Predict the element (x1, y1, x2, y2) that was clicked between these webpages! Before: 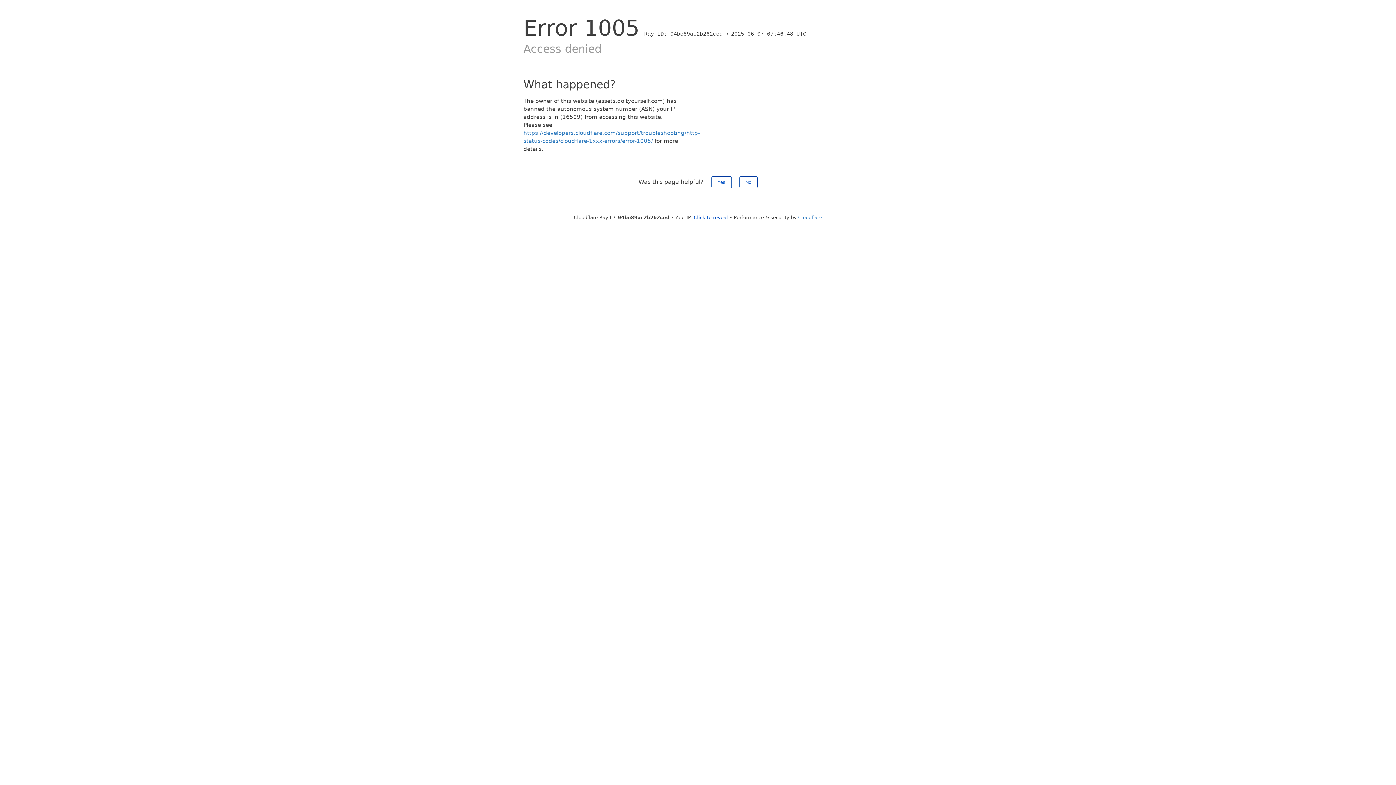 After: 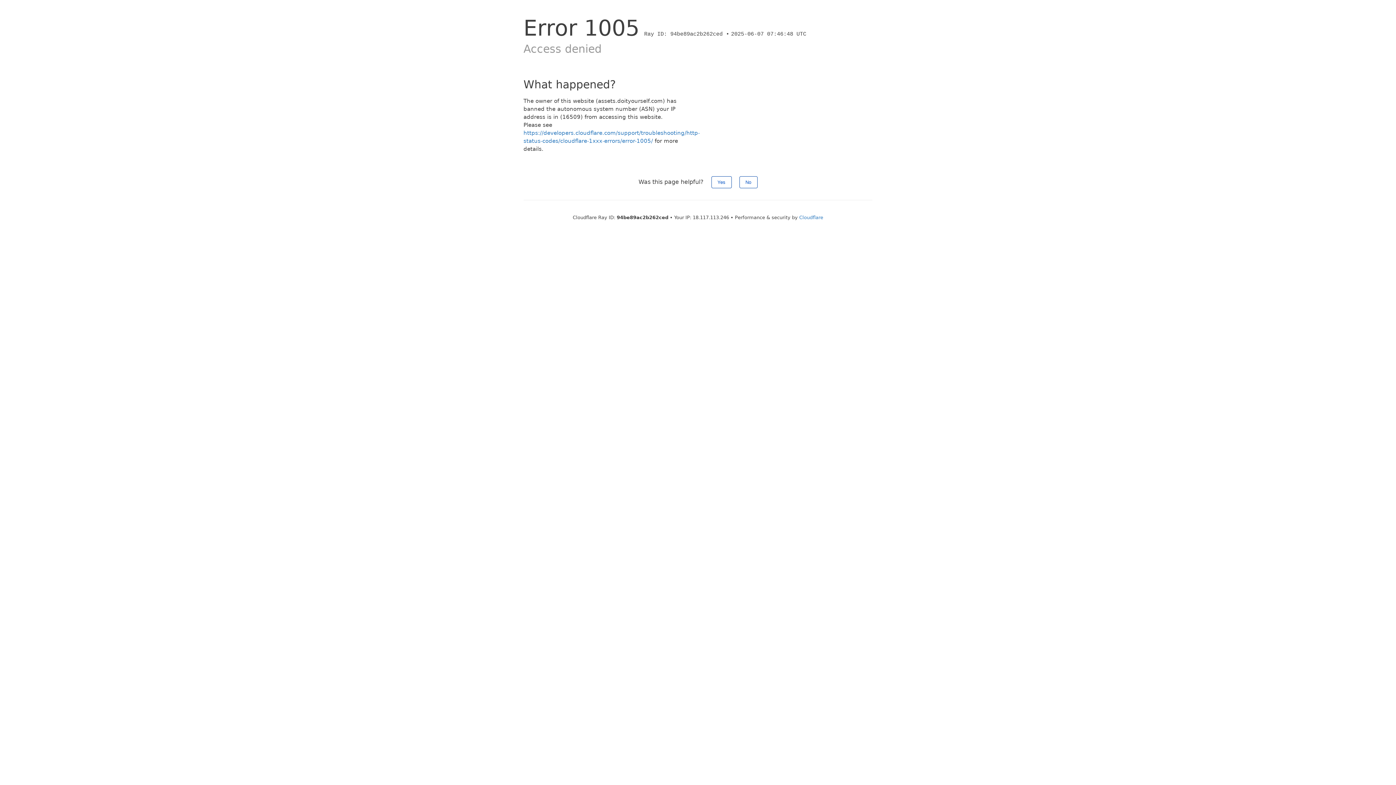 Action: label: Click to reveal bbox: (694, 214, 728, 220)